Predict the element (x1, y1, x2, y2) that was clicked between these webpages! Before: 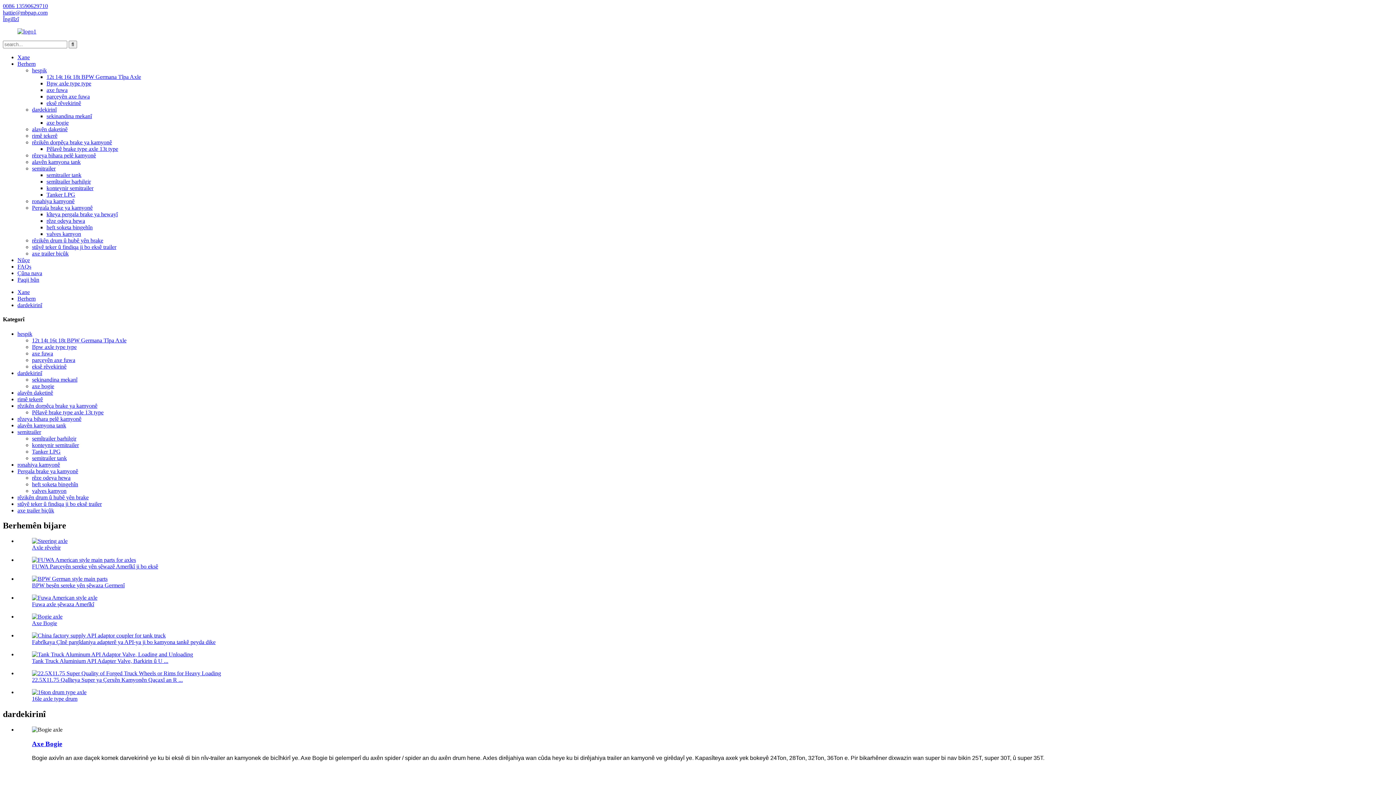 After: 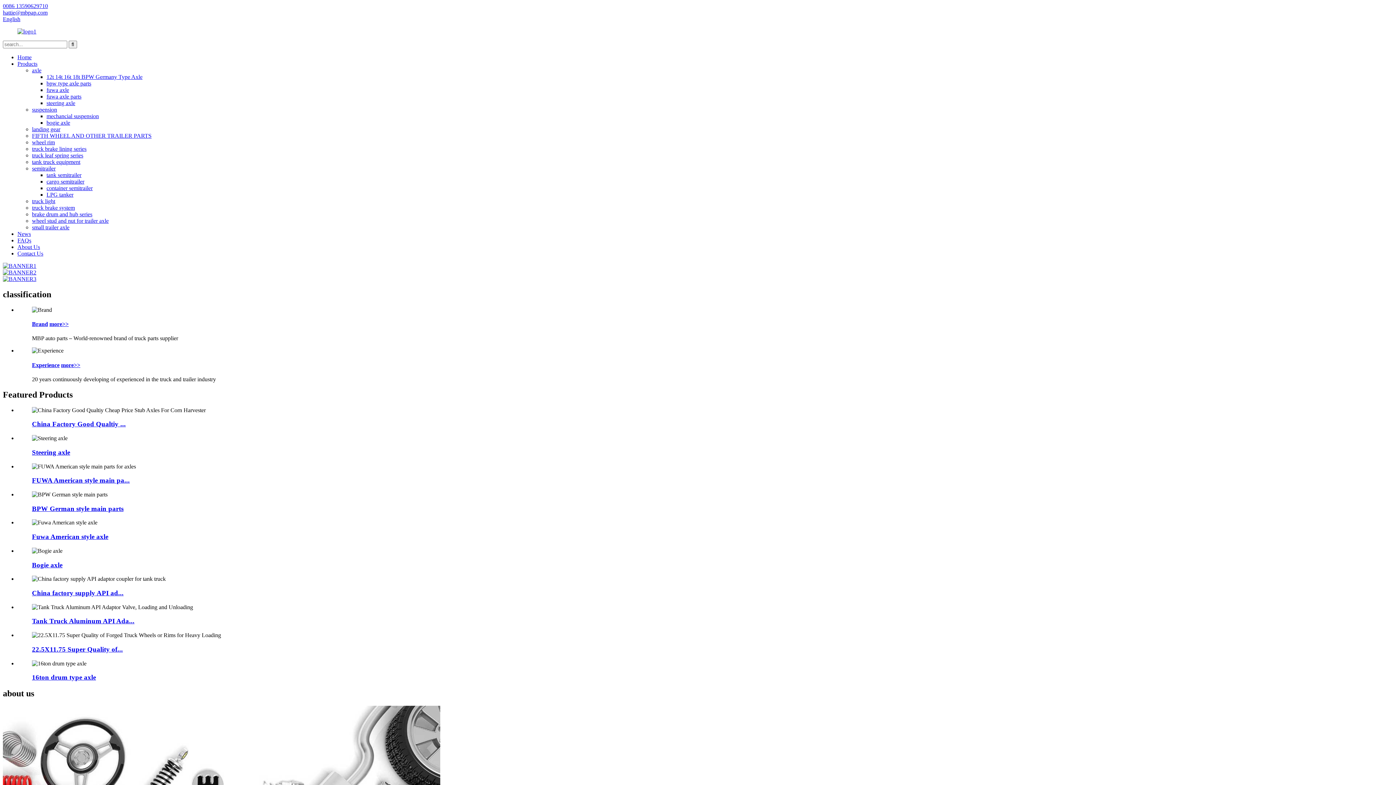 Action: label: Îngilîzî bbox: (2, 16, 18, 22)